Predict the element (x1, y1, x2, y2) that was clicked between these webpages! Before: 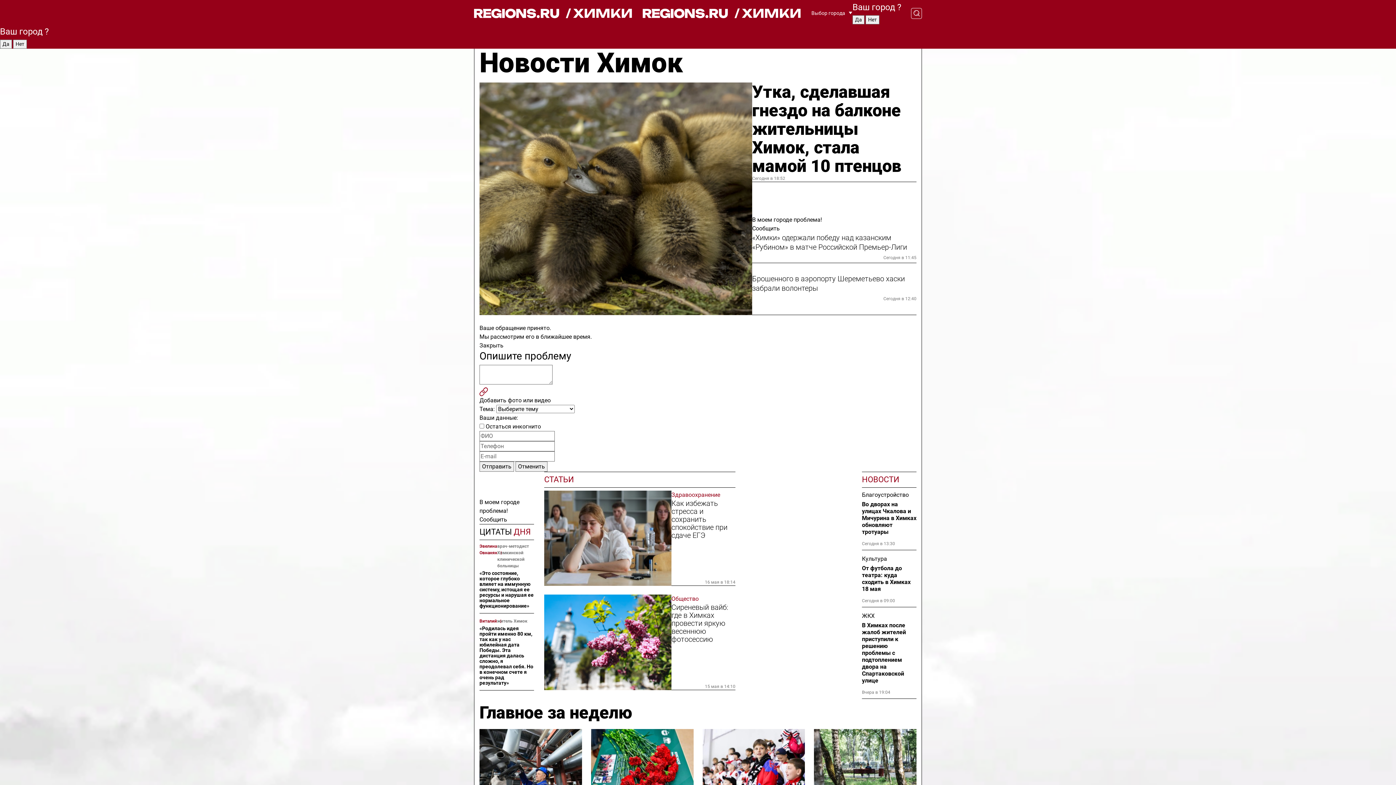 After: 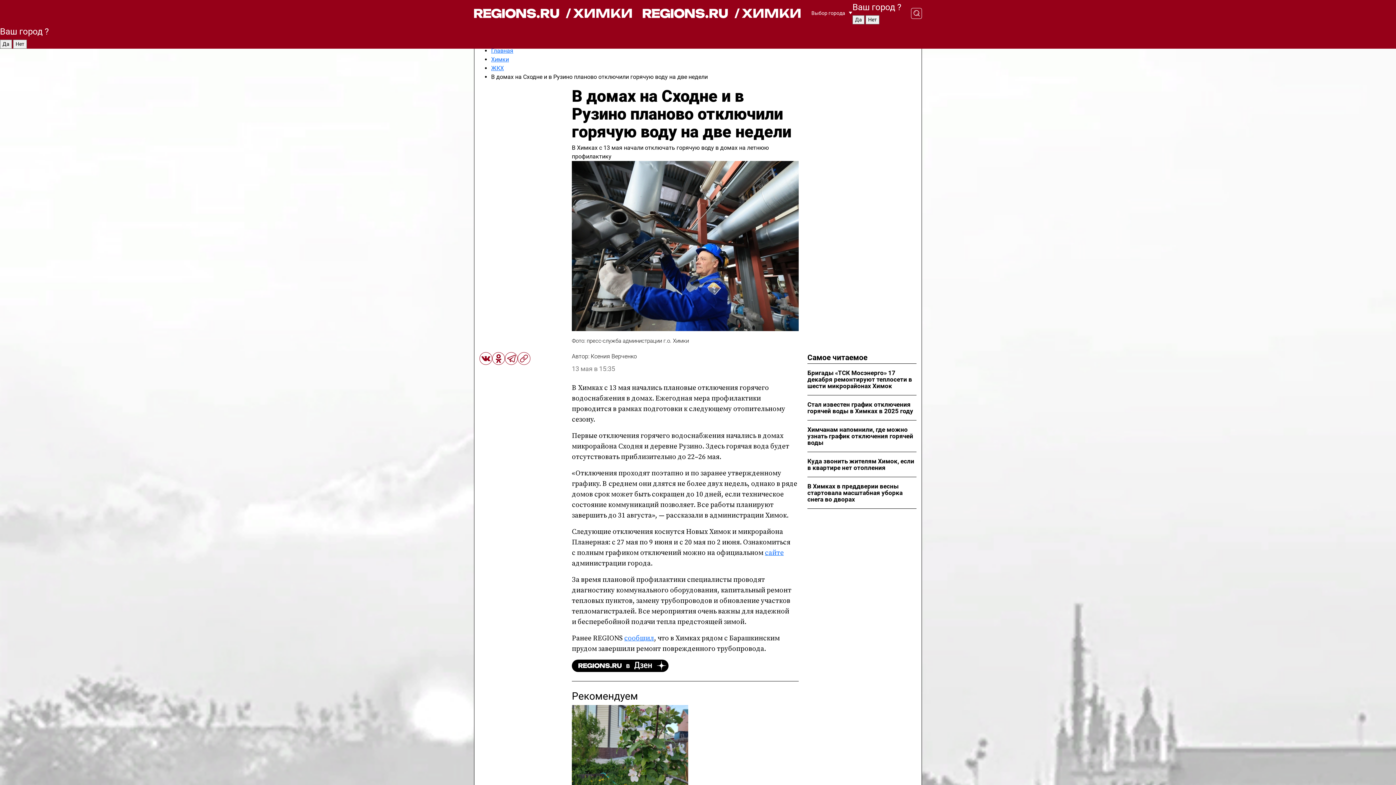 Action: bbox: (479, 729, 582, 807)